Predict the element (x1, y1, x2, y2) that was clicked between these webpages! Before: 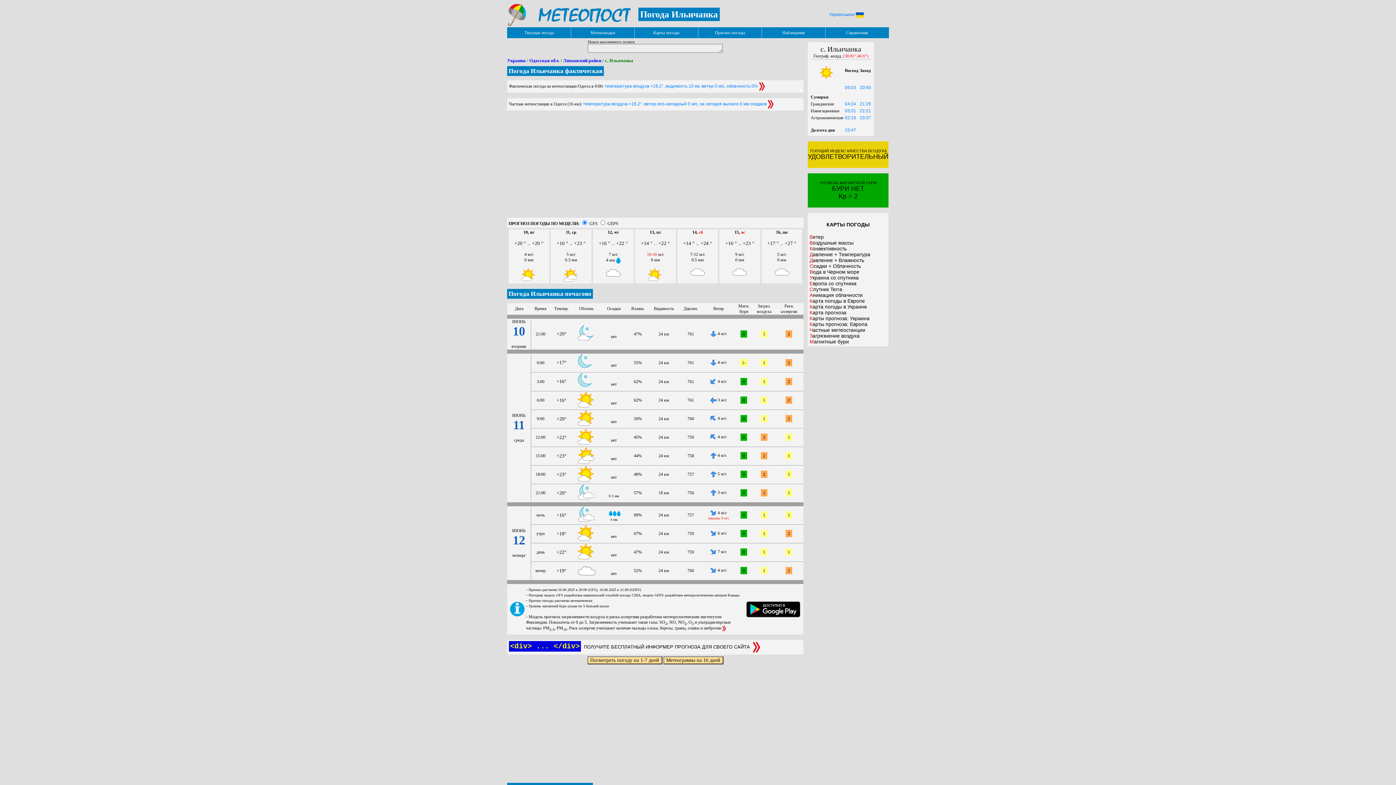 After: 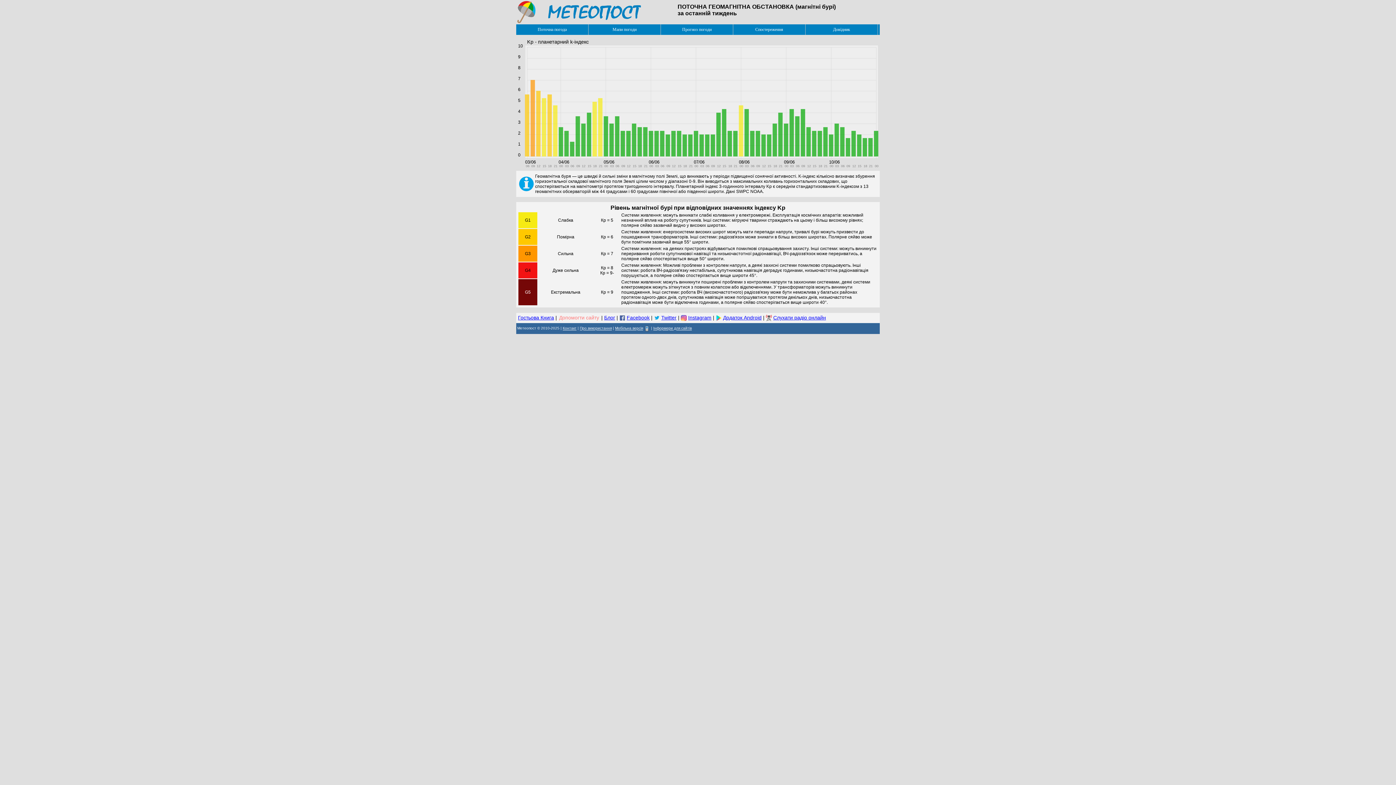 Action: bbox: (809, 338, 886, 344) label: Магнитные бури